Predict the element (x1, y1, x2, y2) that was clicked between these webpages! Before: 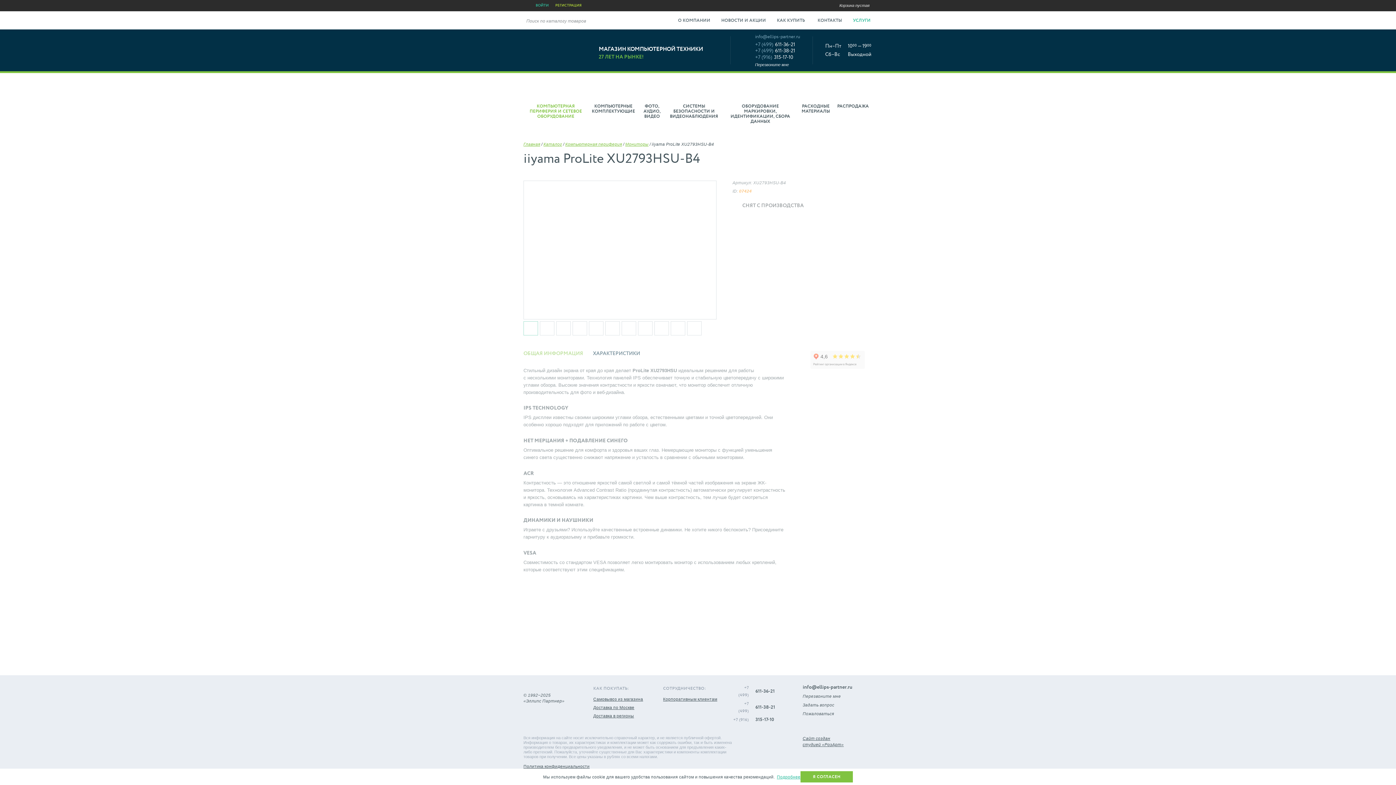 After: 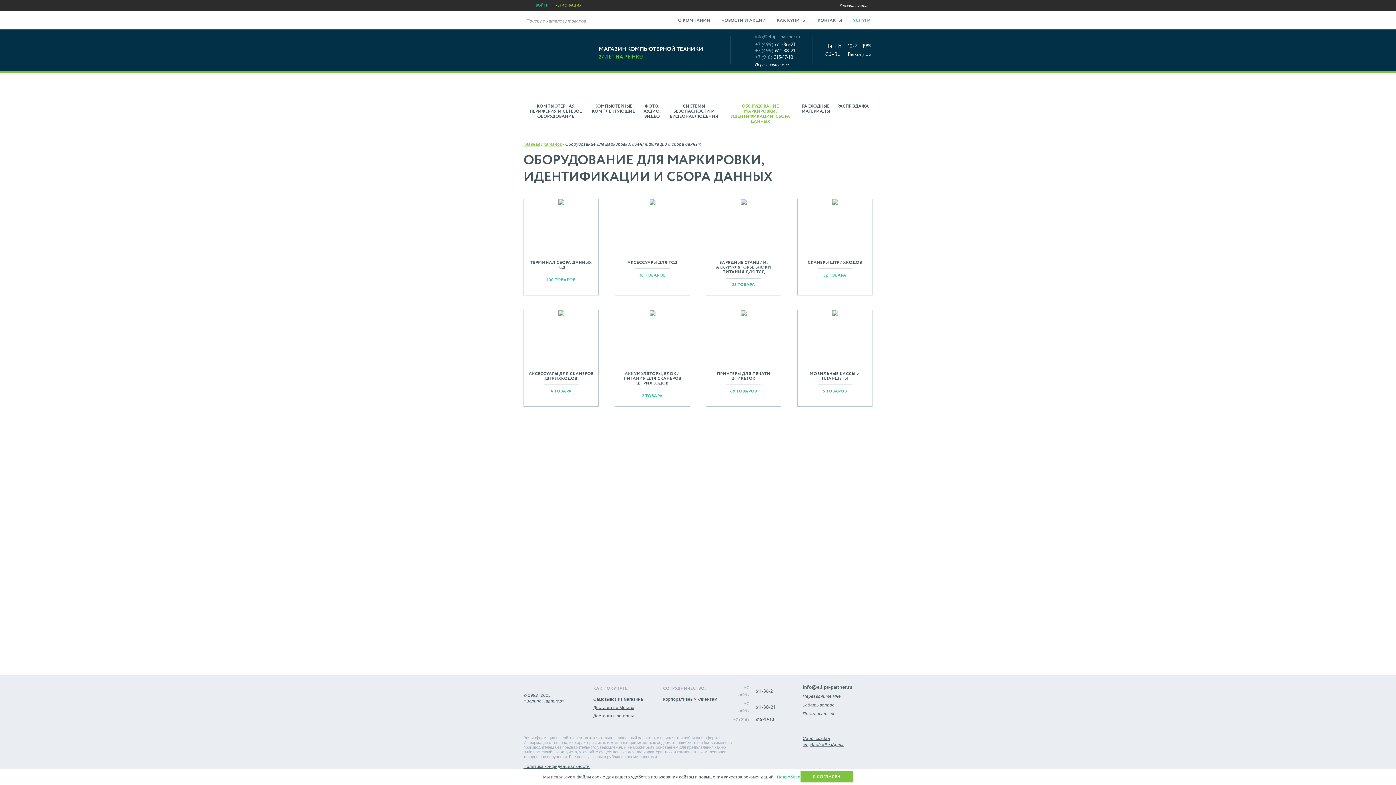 Action: bbox: (722, 71, 798, 131) label: ОБОРУДОВАНИЕ МАРКИРОВКИ, ИДЕНТИФИКАЦИИ, СБОРА ДАННЫХ